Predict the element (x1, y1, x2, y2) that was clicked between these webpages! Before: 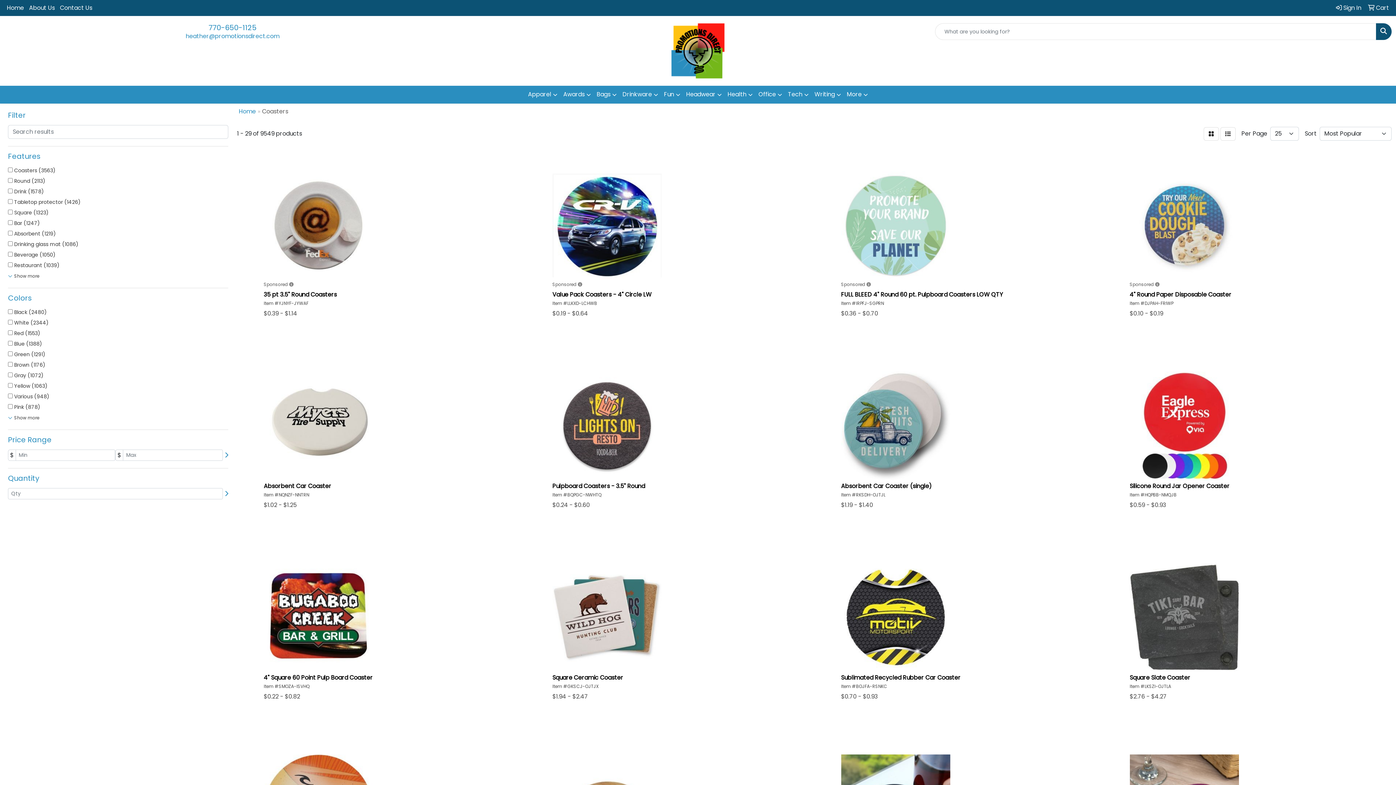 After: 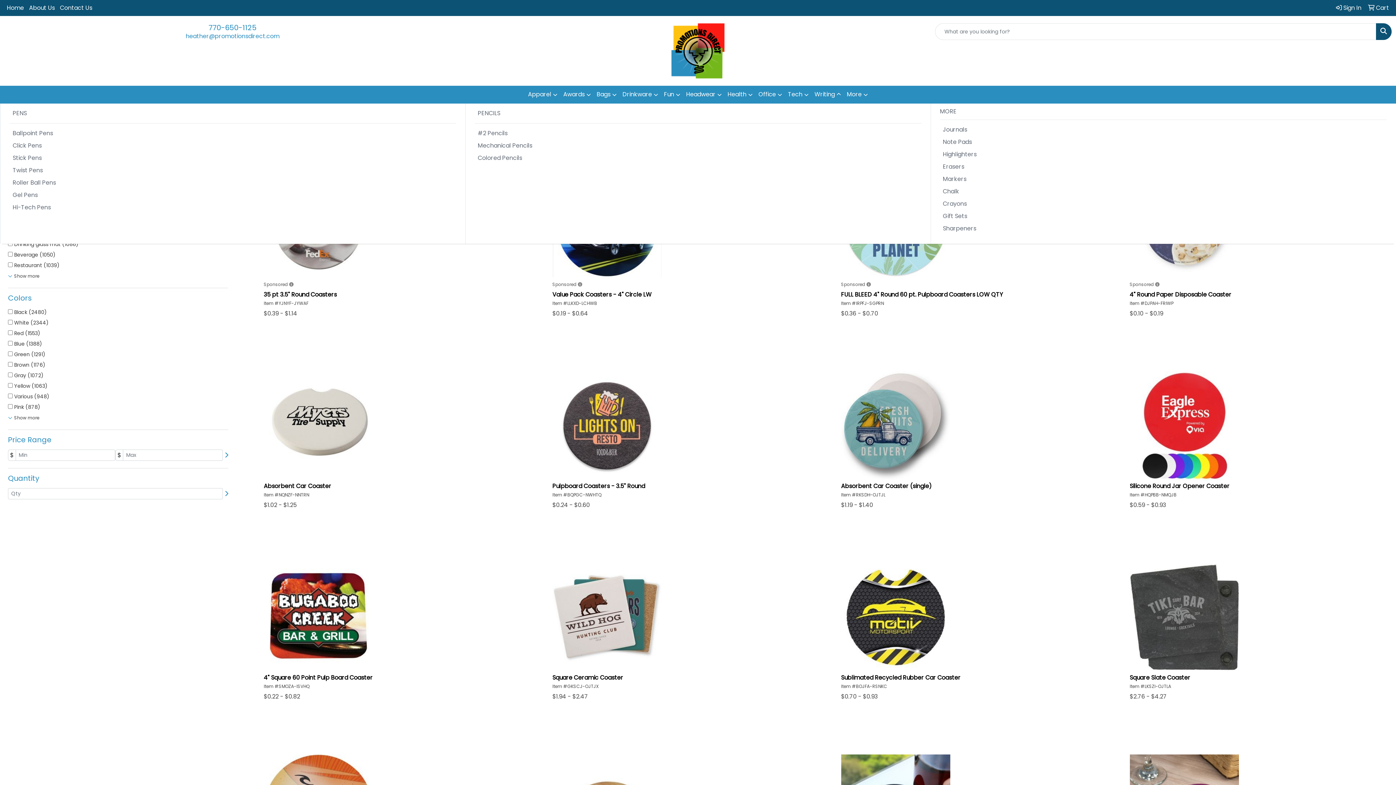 Action: label: Writing bbox: (811, 85, 844, 103)